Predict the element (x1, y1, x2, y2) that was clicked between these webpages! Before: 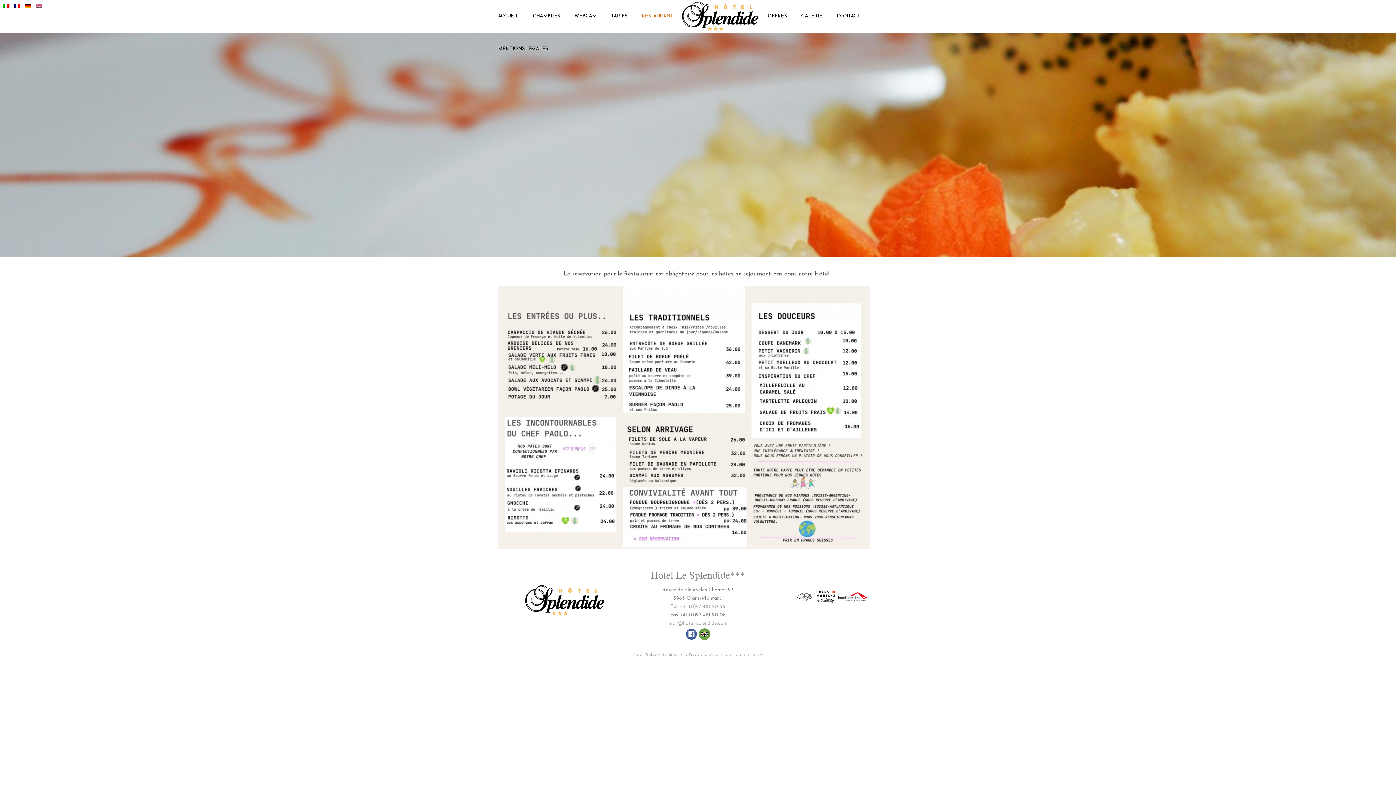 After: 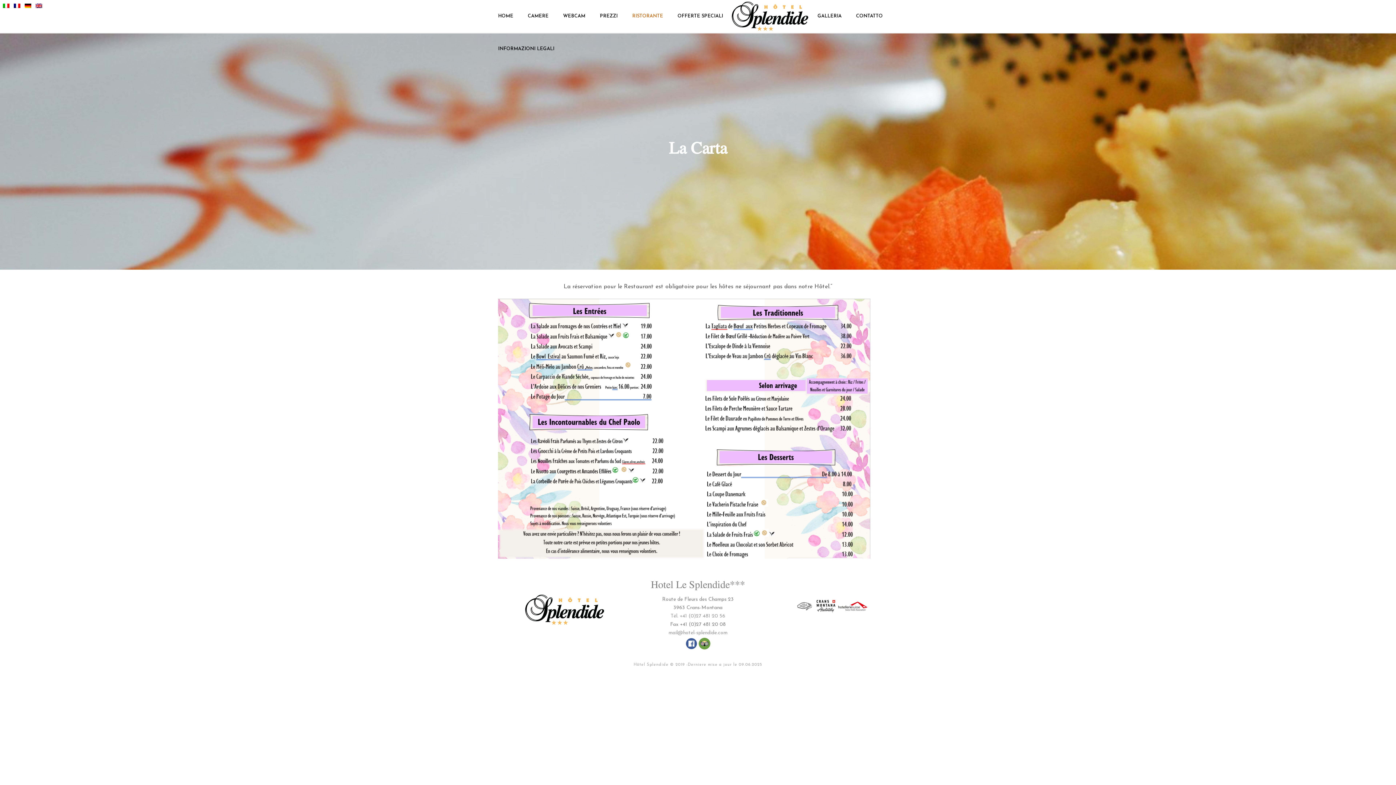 Action: bbox: (0, 1, 13, 10)